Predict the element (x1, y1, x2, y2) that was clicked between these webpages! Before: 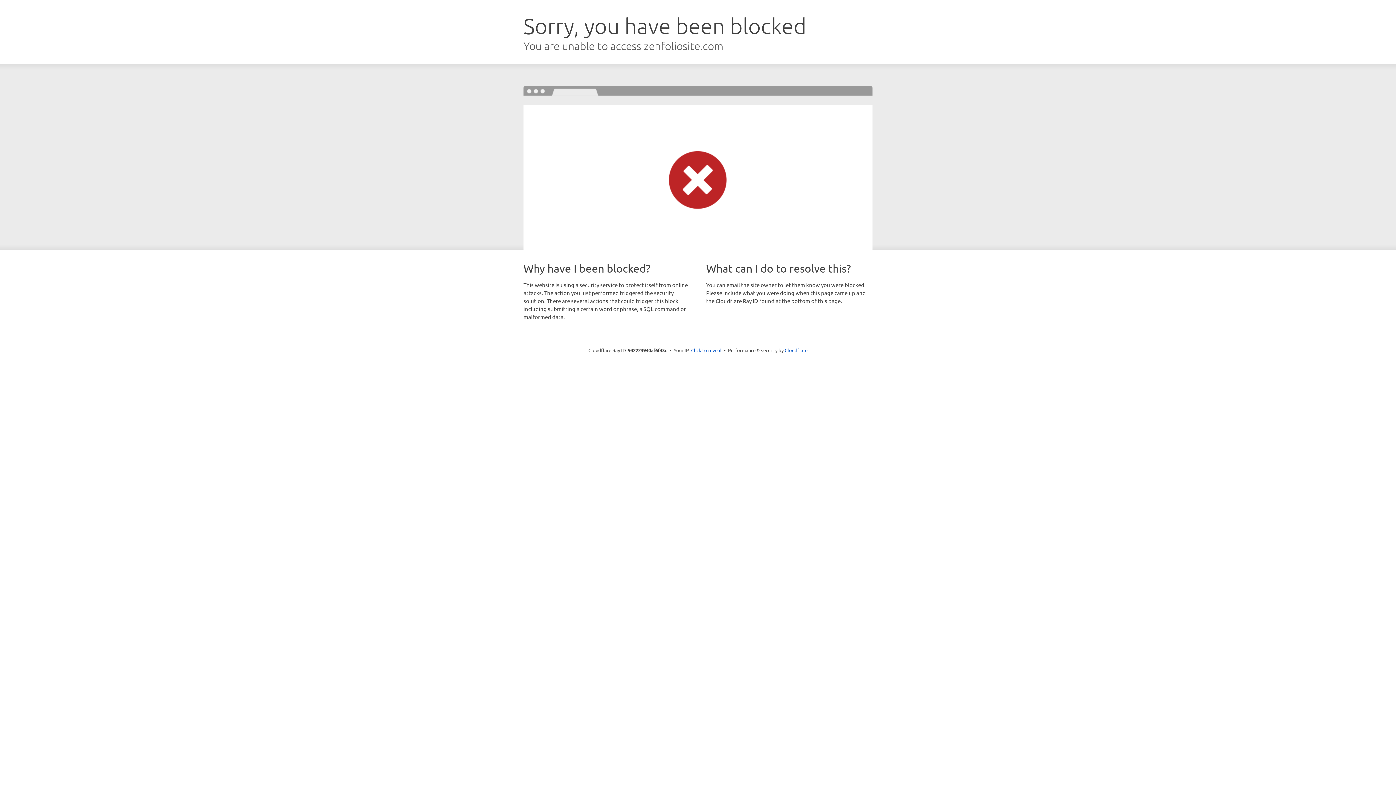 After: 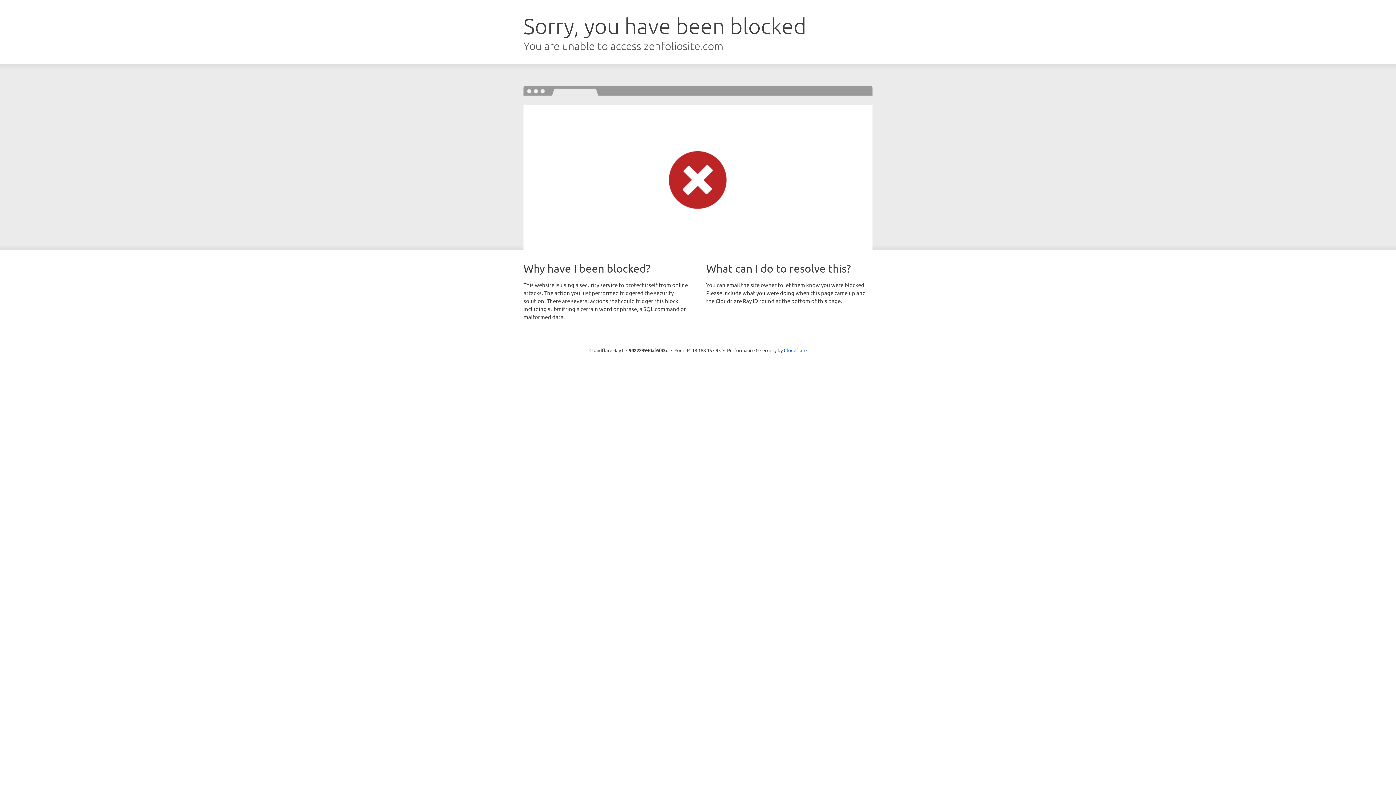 Action: label: Click to reveal bbox: (691, 346, 721, 353)